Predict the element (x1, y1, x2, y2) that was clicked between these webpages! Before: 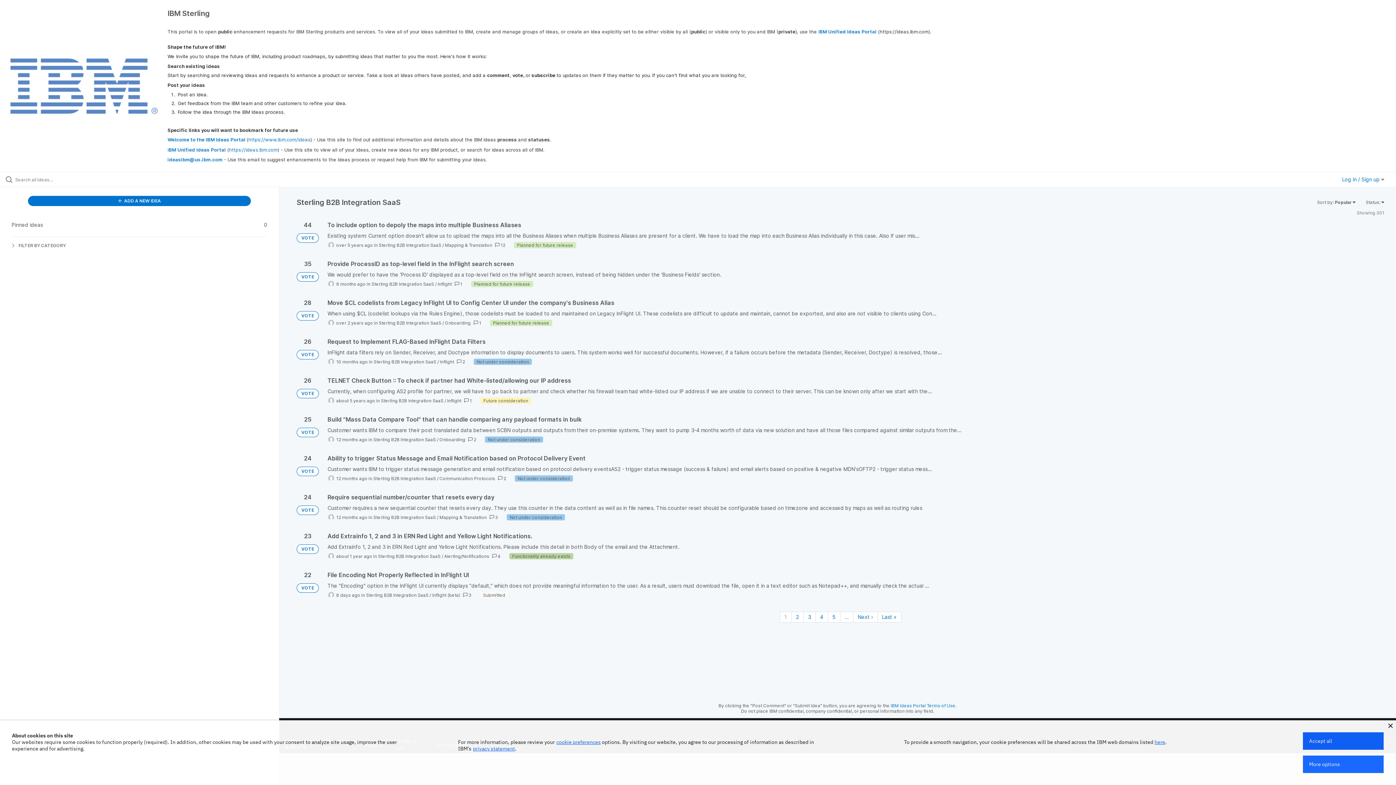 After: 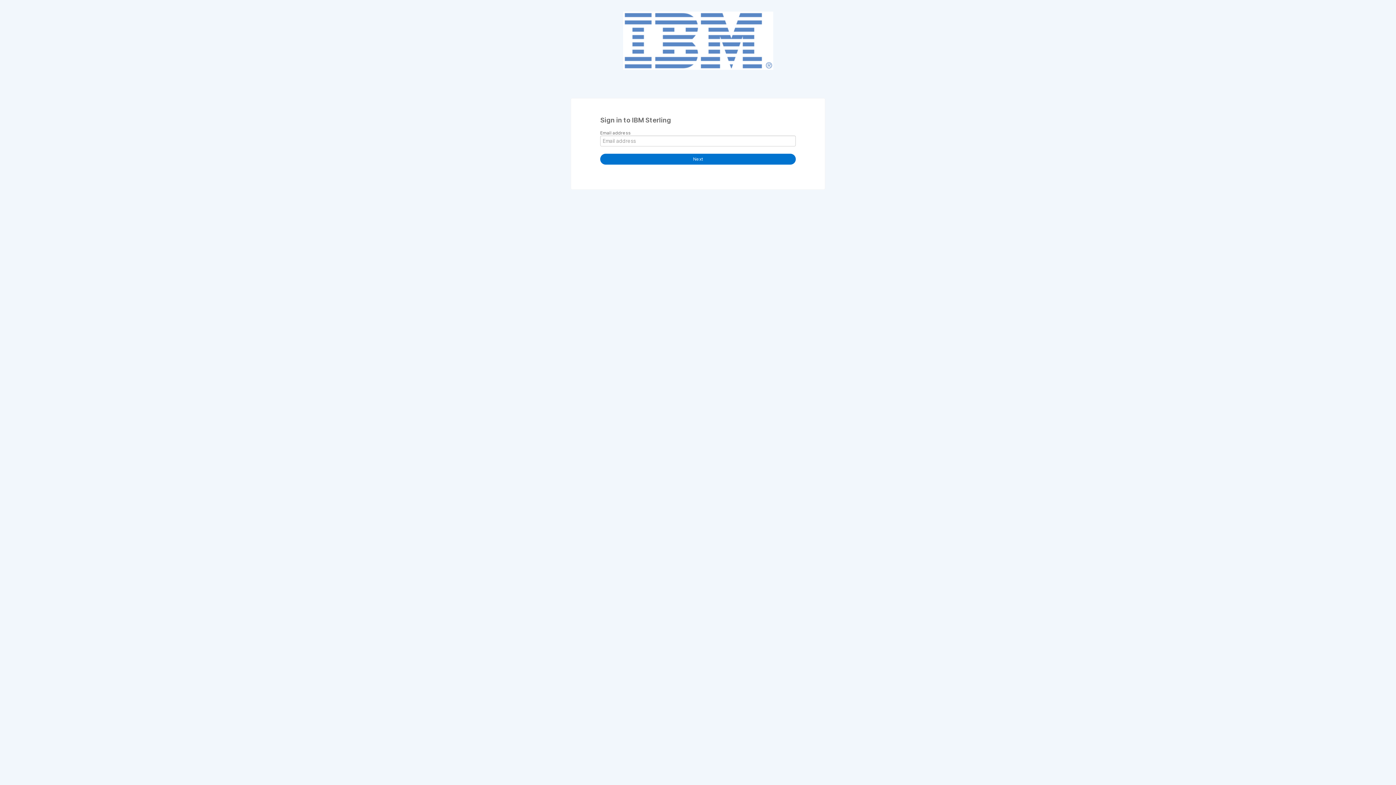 Action: label: Log in / Sign up  bbox: (1342, 176, 1384, 182)